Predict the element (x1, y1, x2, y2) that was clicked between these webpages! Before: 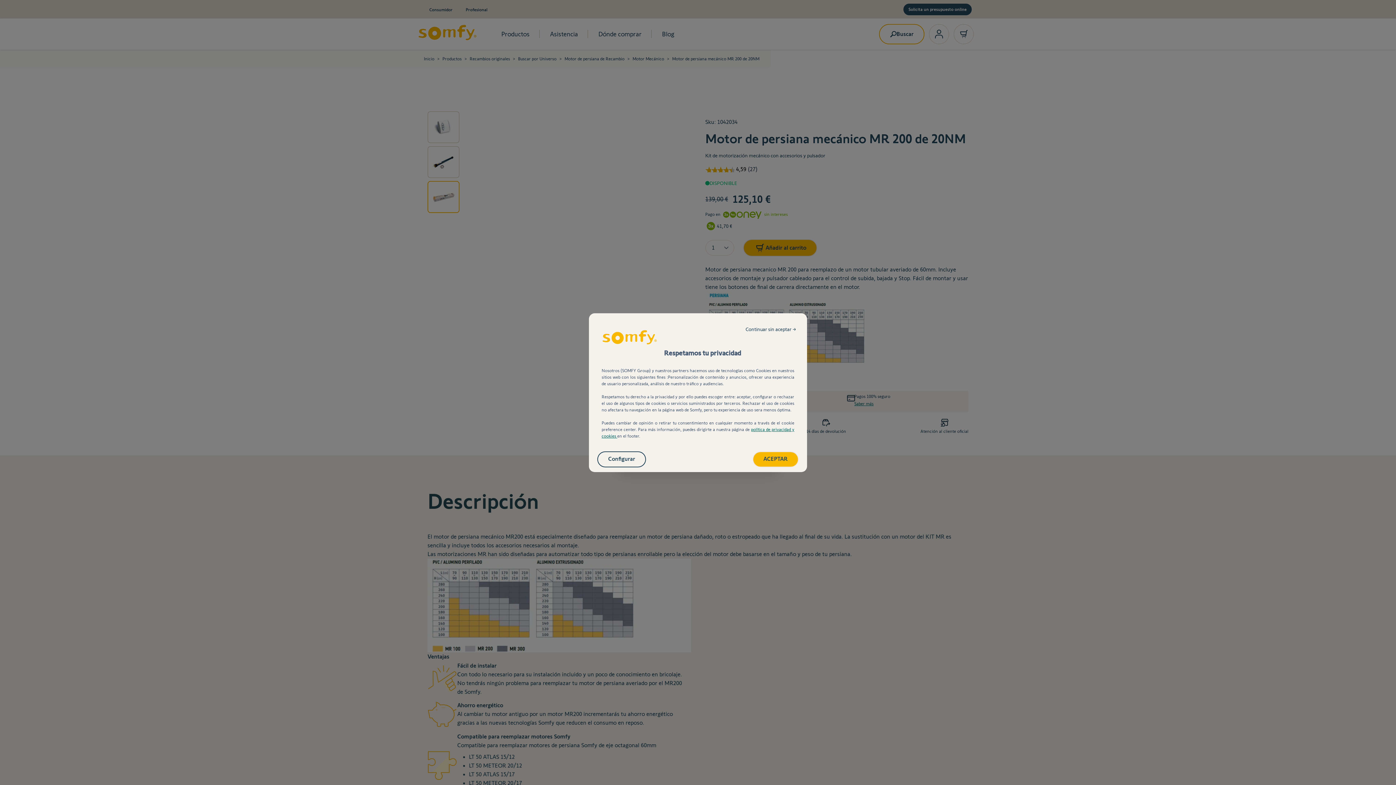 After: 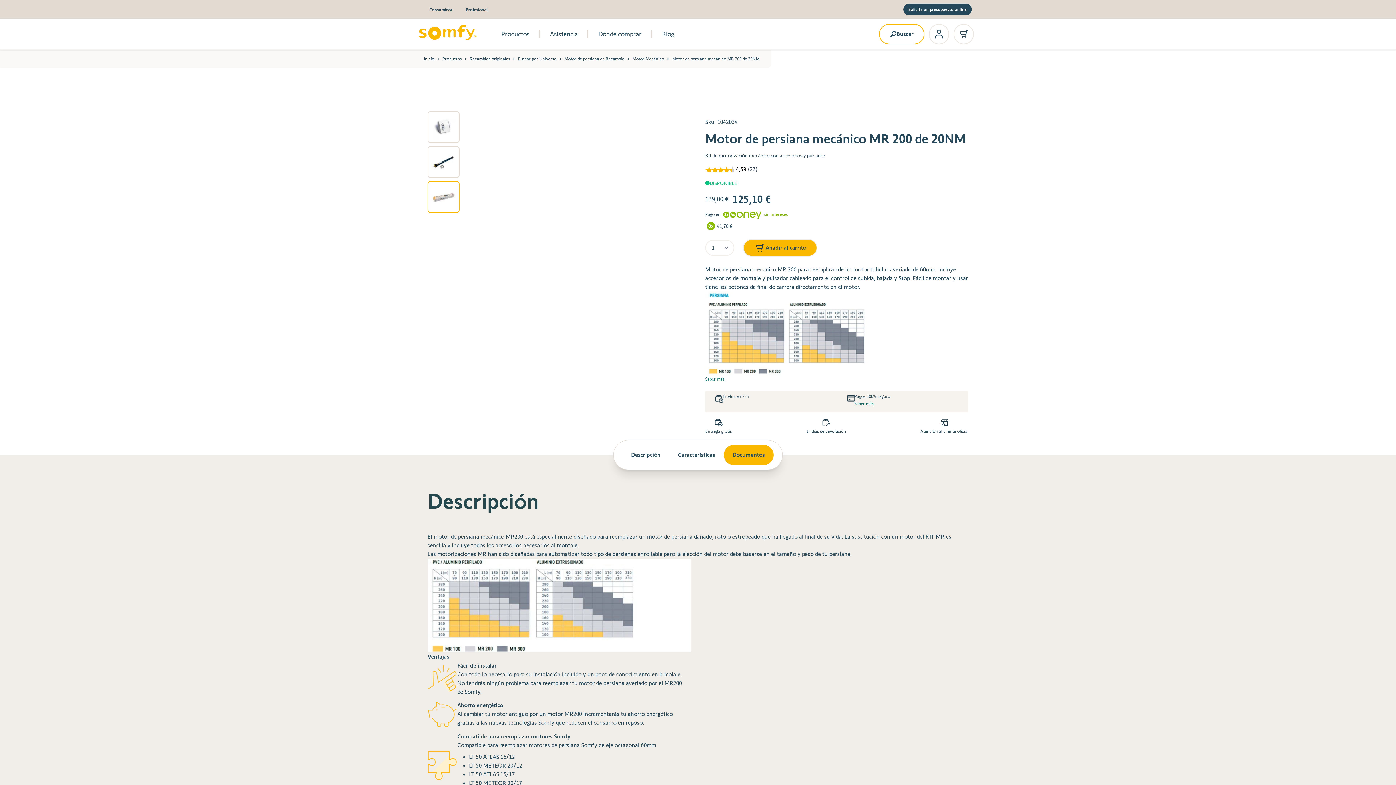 Action: bbox: (738, 322, 803, 336) label: Continuar sin aceptar →